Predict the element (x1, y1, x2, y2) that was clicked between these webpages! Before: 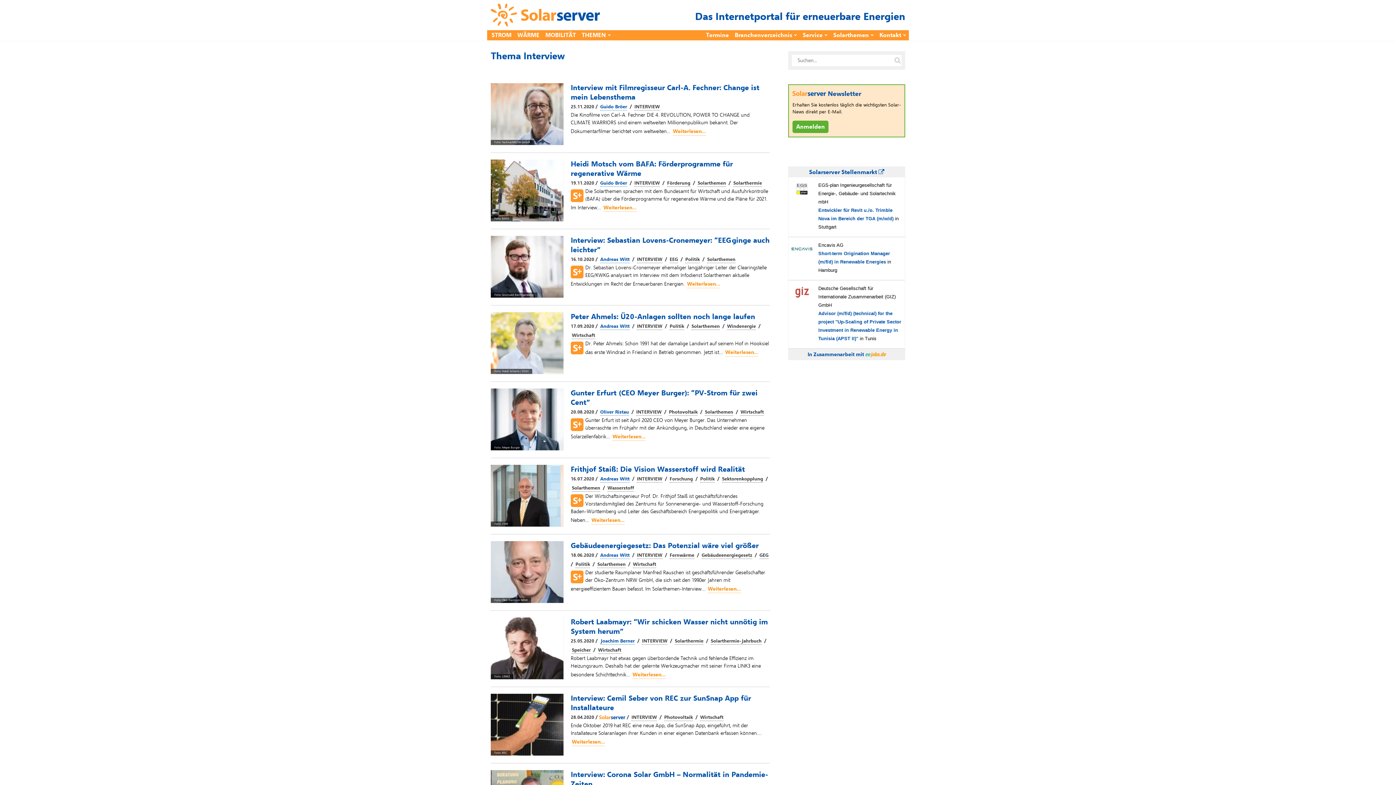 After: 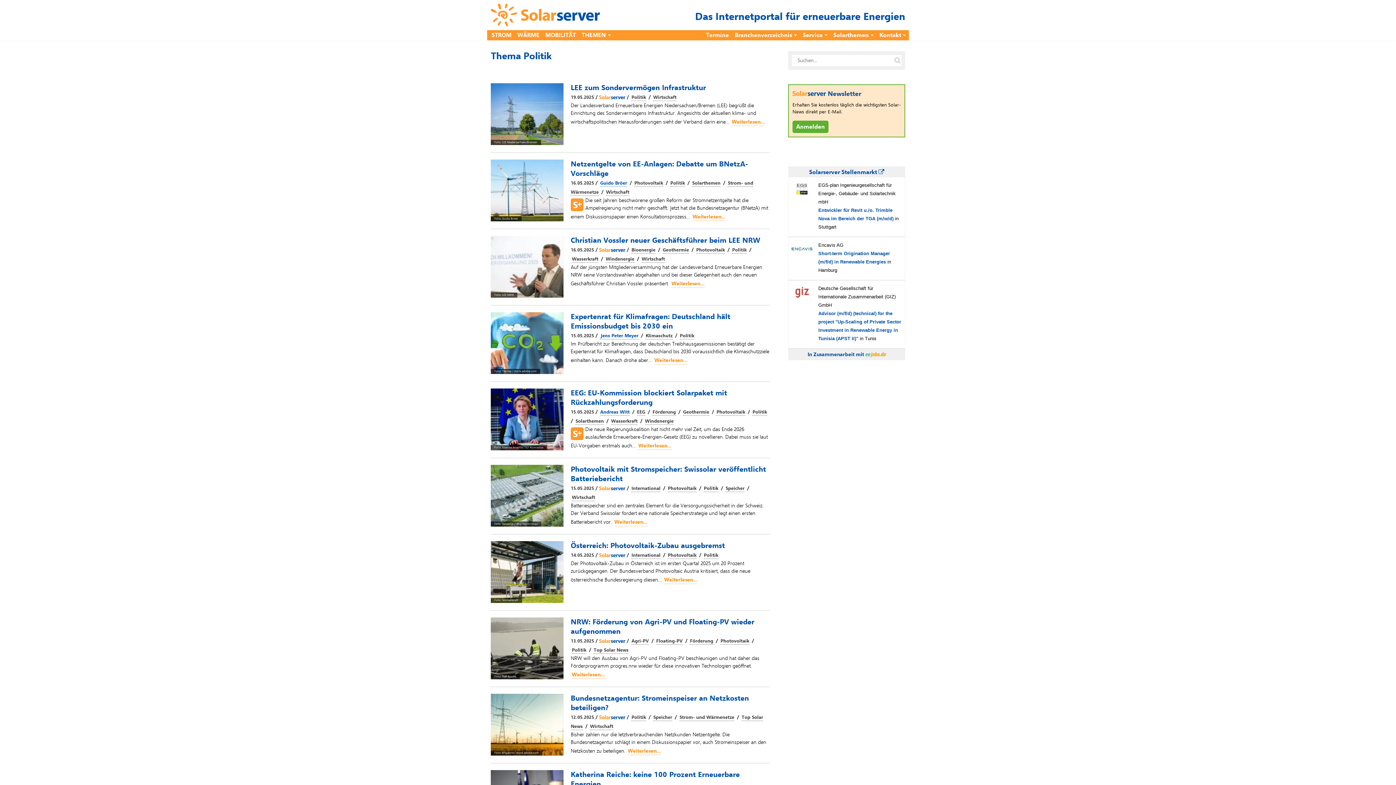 Action: label: Politik bbox: (700, 476, 714, 482)